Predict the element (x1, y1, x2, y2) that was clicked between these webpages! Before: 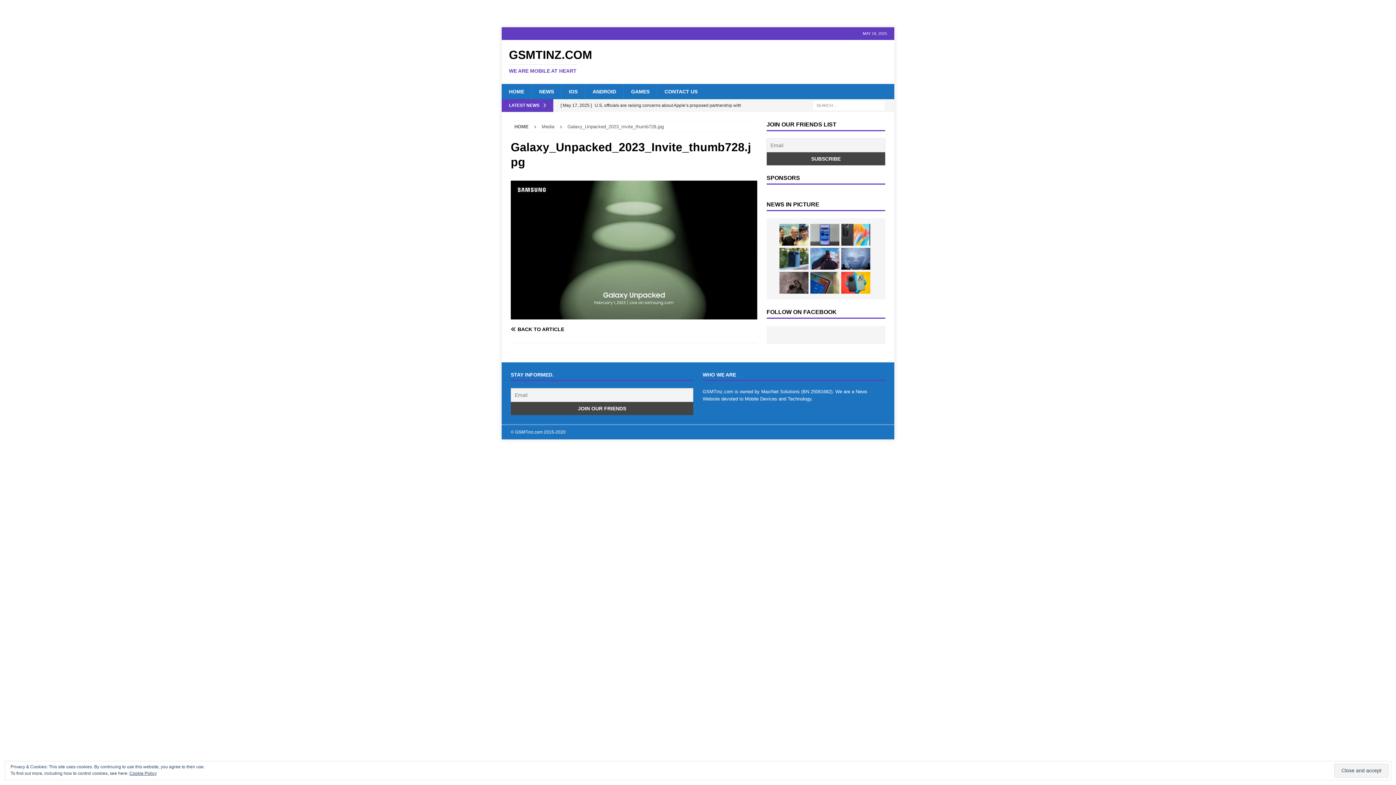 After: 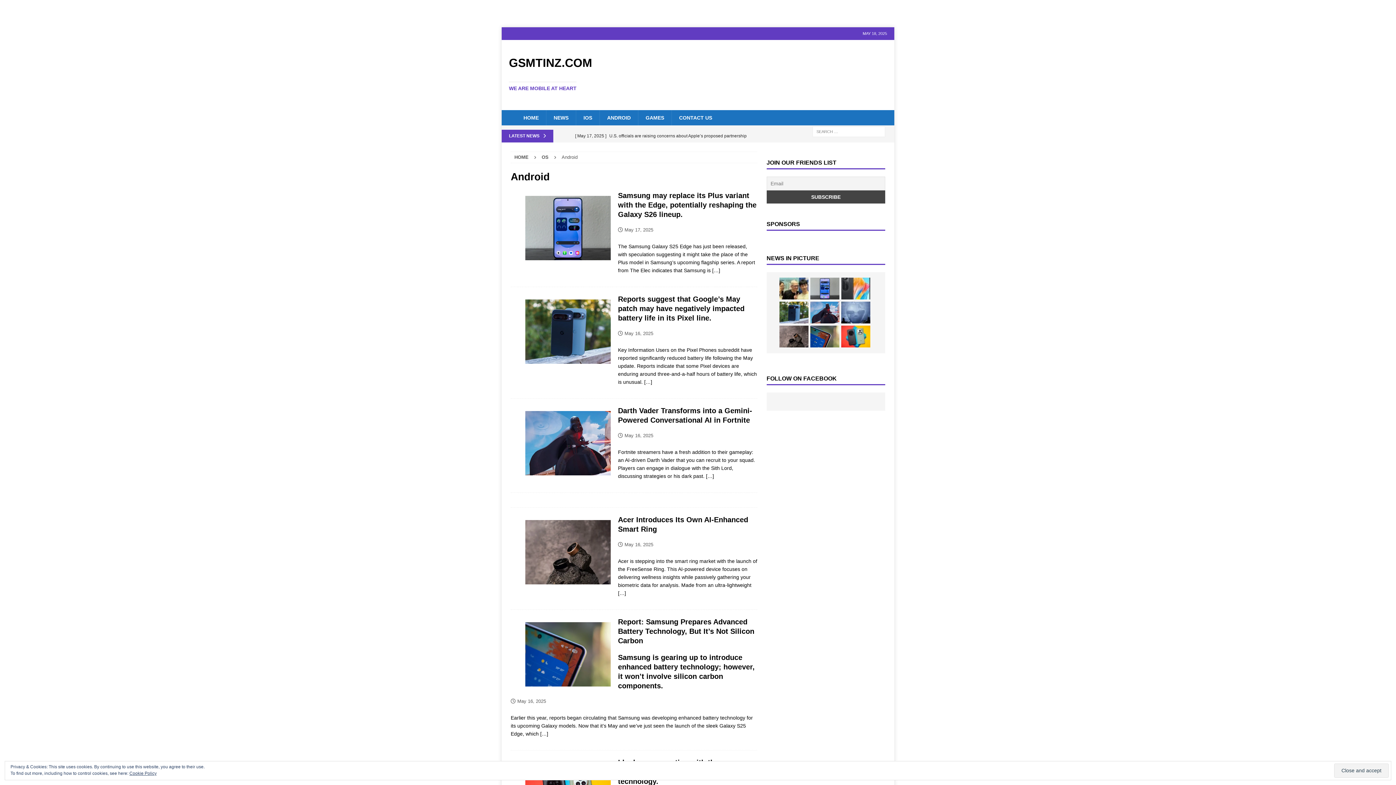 Action: bbox: (585, 84, 623, 99) label: ANDROID